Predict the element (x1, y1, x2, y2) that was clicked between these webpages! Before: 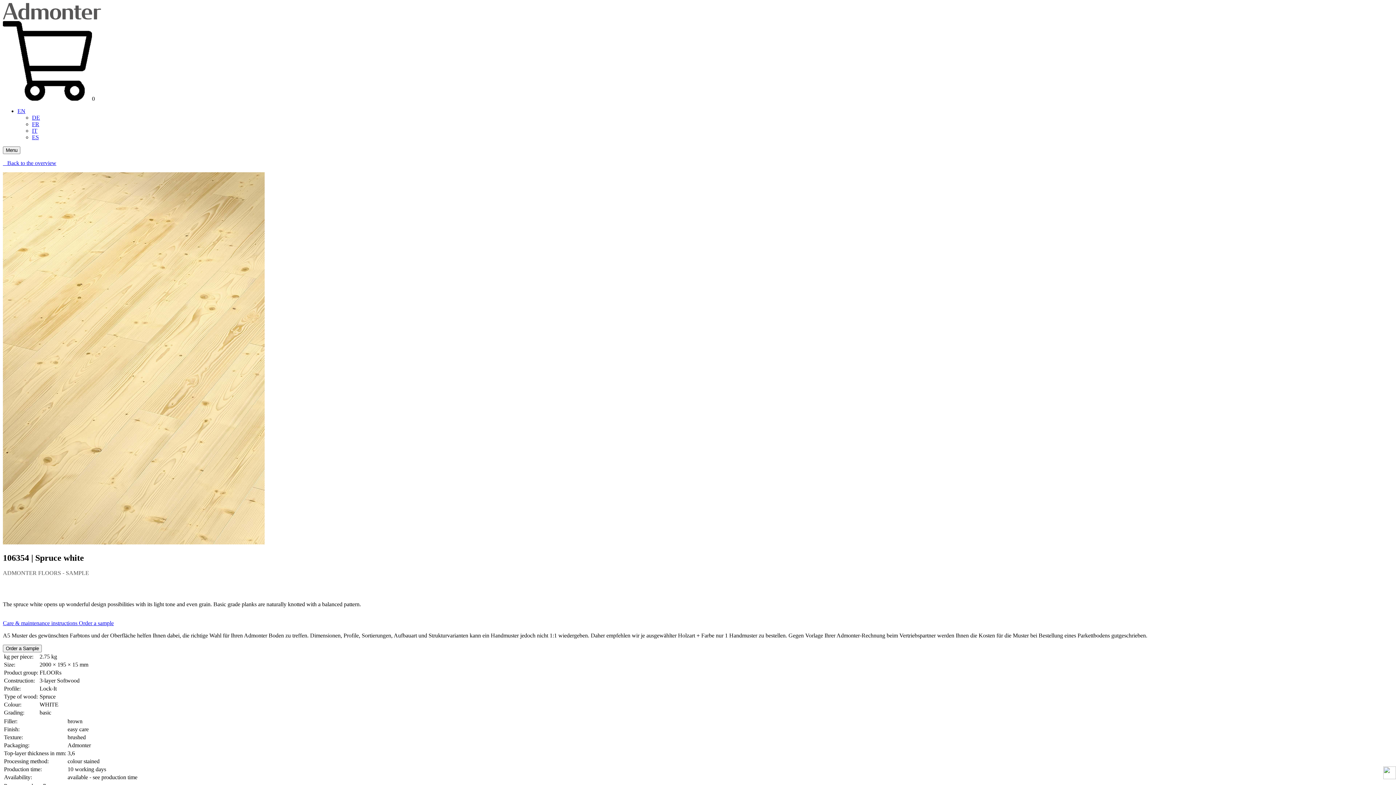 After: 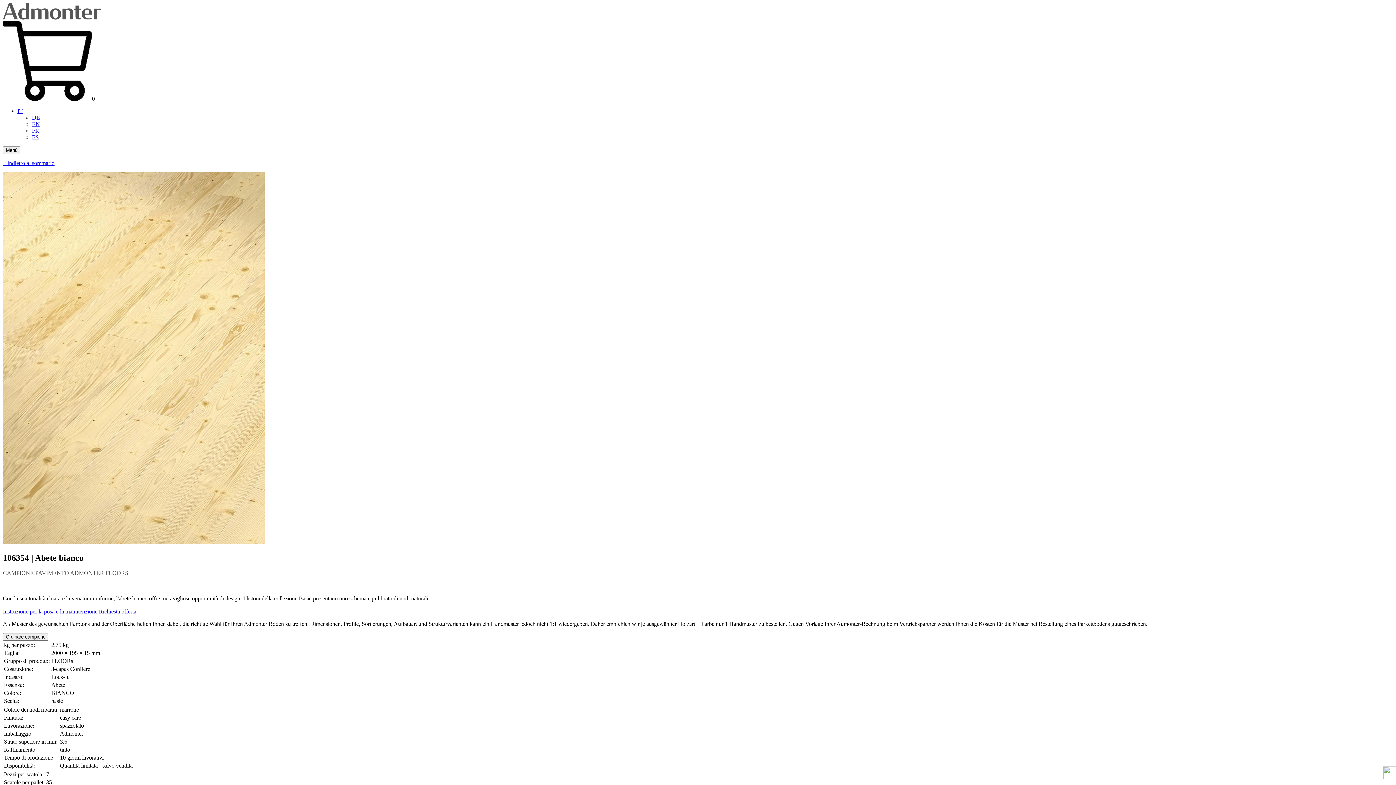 Action: label: IT bbox: (32, 127, 37, 133)